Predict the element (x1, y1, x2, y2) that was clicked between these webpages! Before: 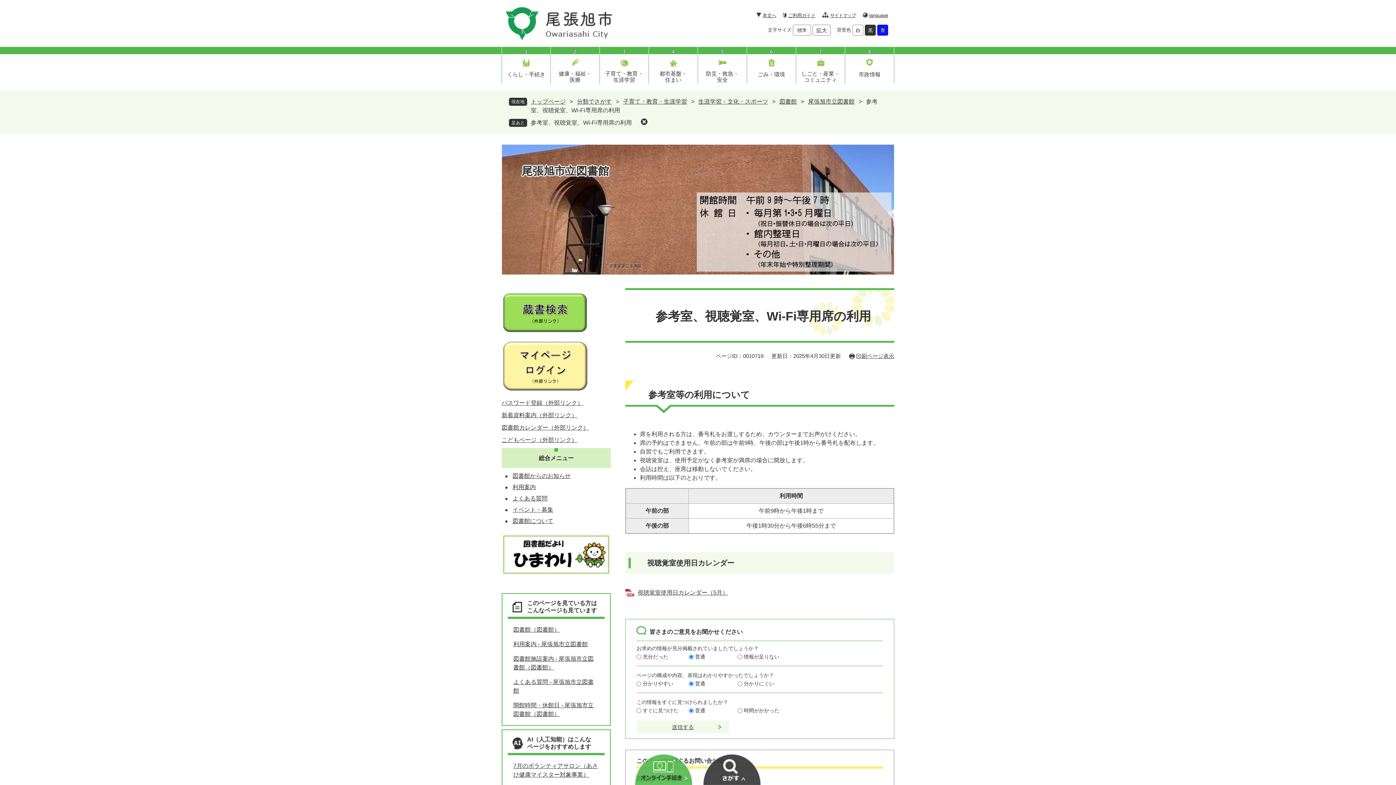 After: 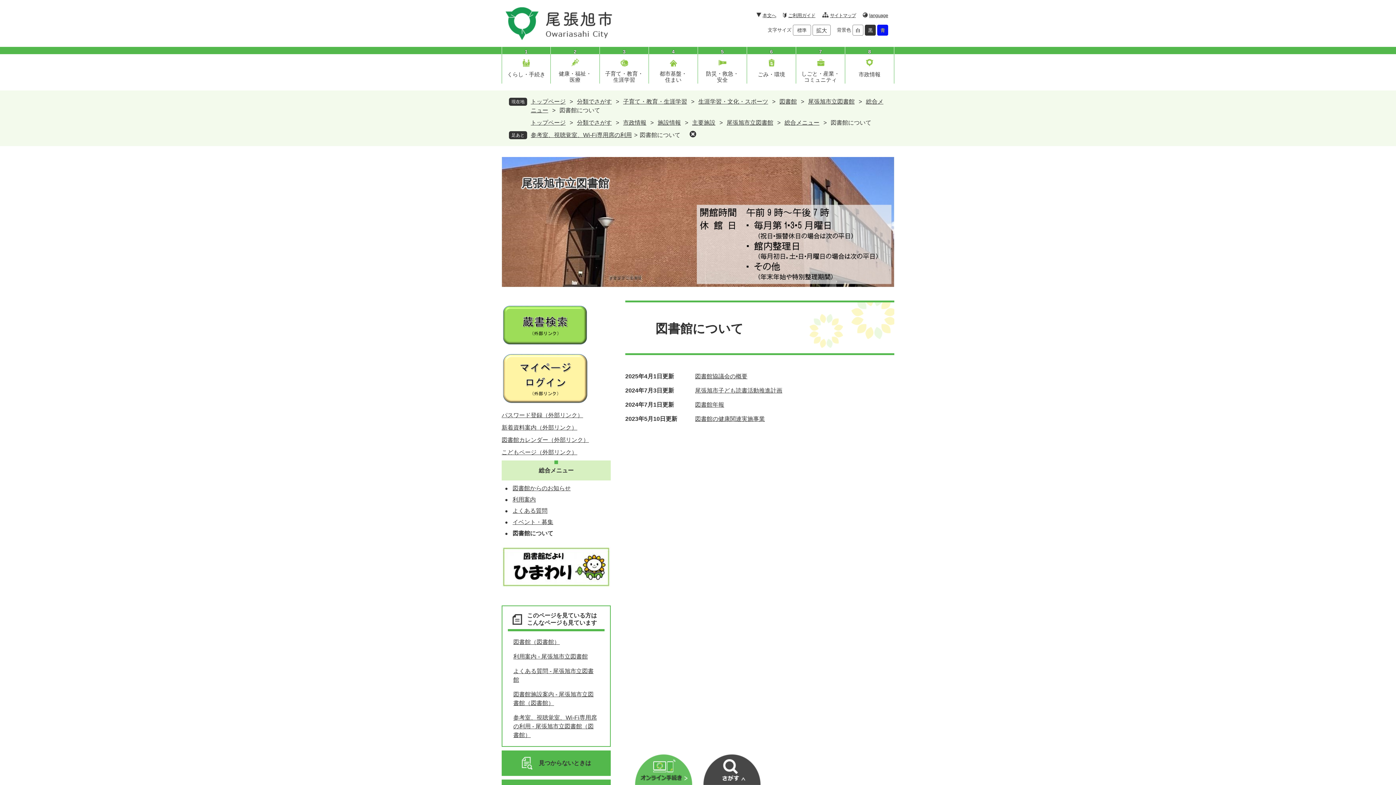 Action: label: 図書館について bbox: (512, 518, 553, 524)